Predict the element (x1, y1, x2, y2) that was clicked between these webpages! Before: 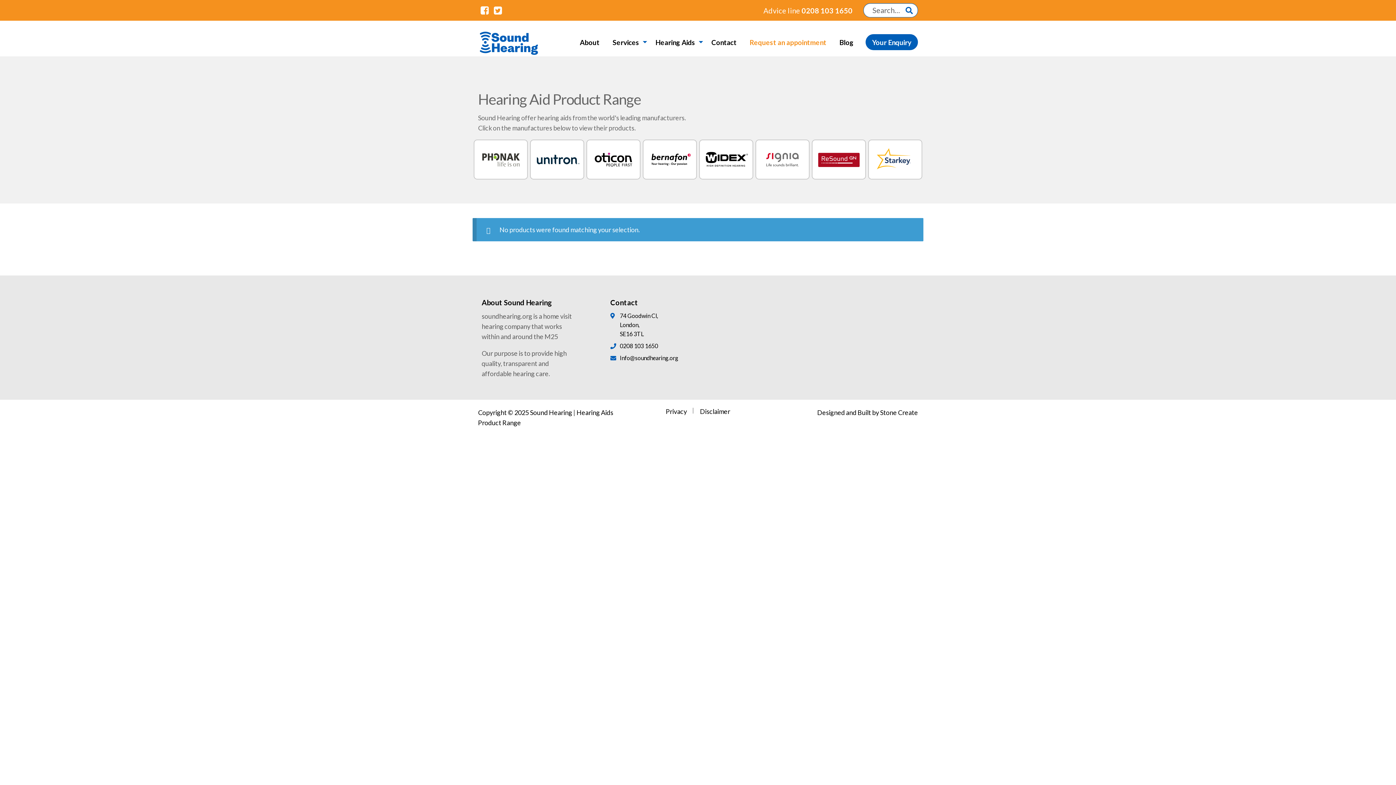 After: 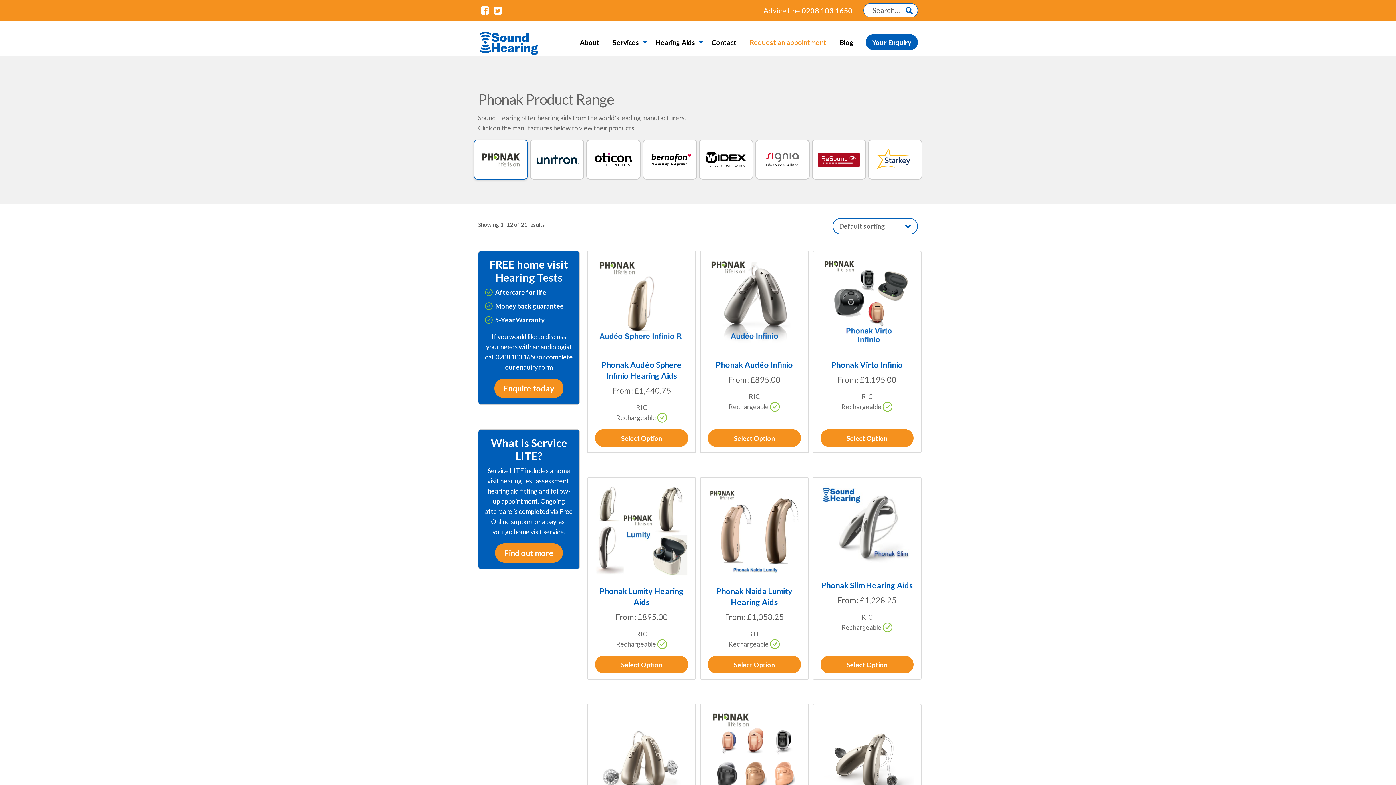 Action: bbox: (473, 139, 527, 179)